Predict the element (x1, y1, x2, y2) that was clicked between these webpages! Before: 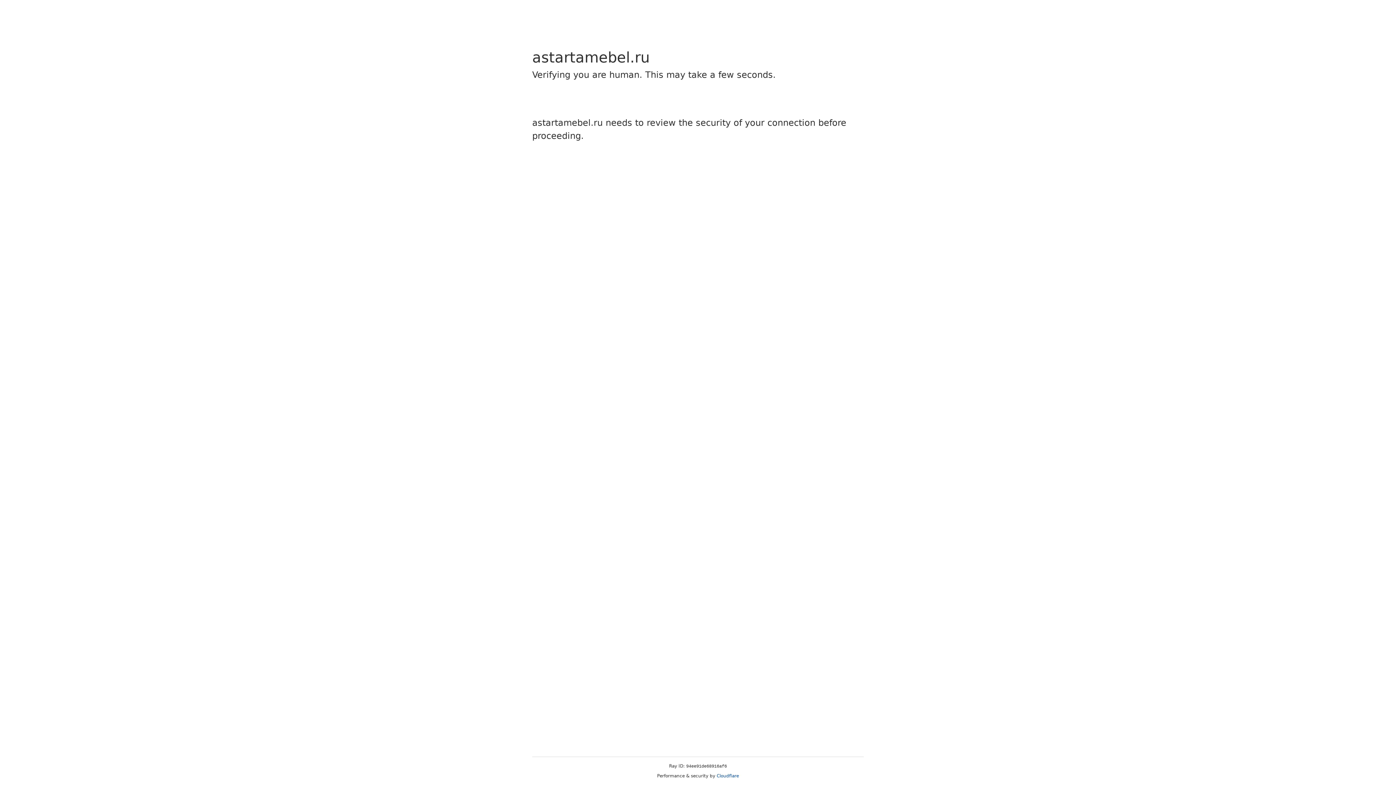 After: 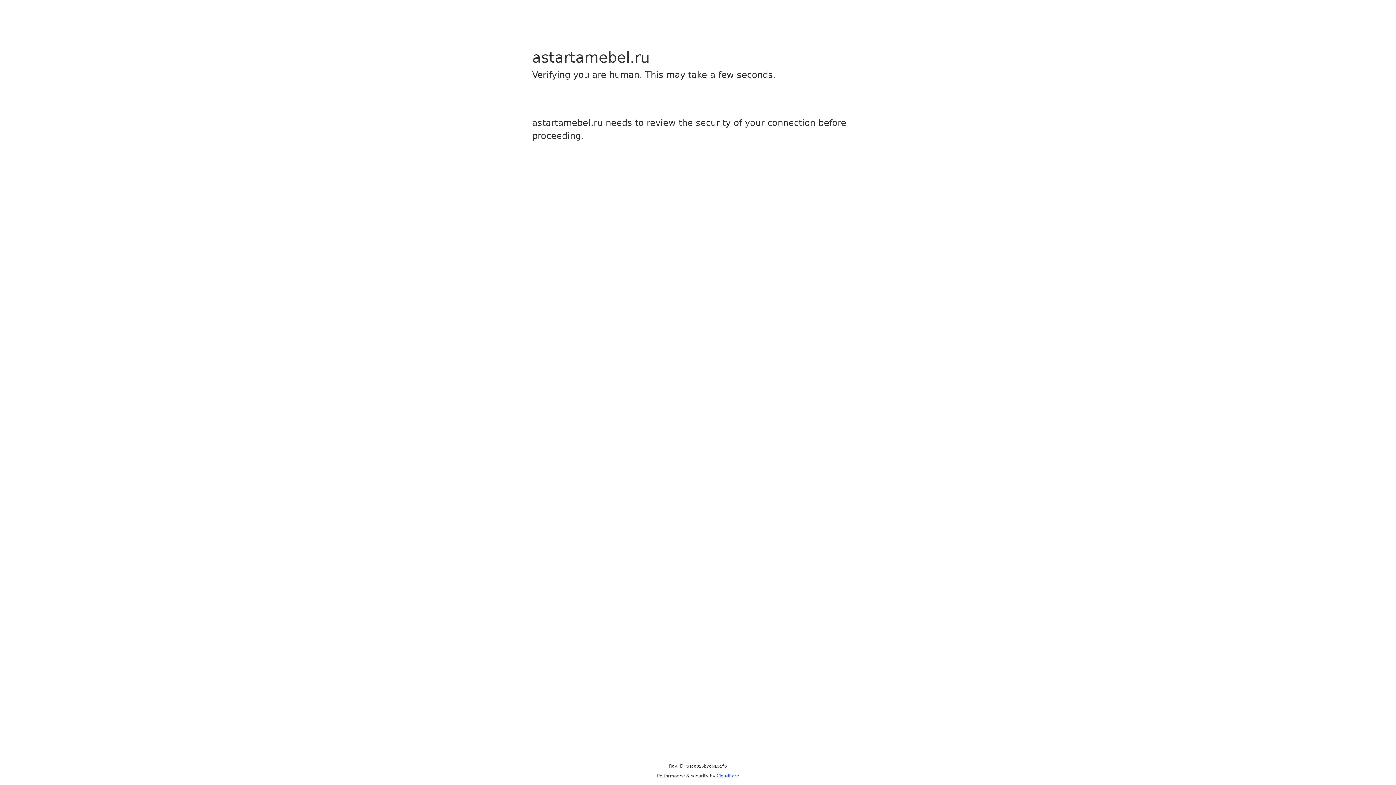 Action: bbox: (716, 773, 739, 778) label: Cloudflare